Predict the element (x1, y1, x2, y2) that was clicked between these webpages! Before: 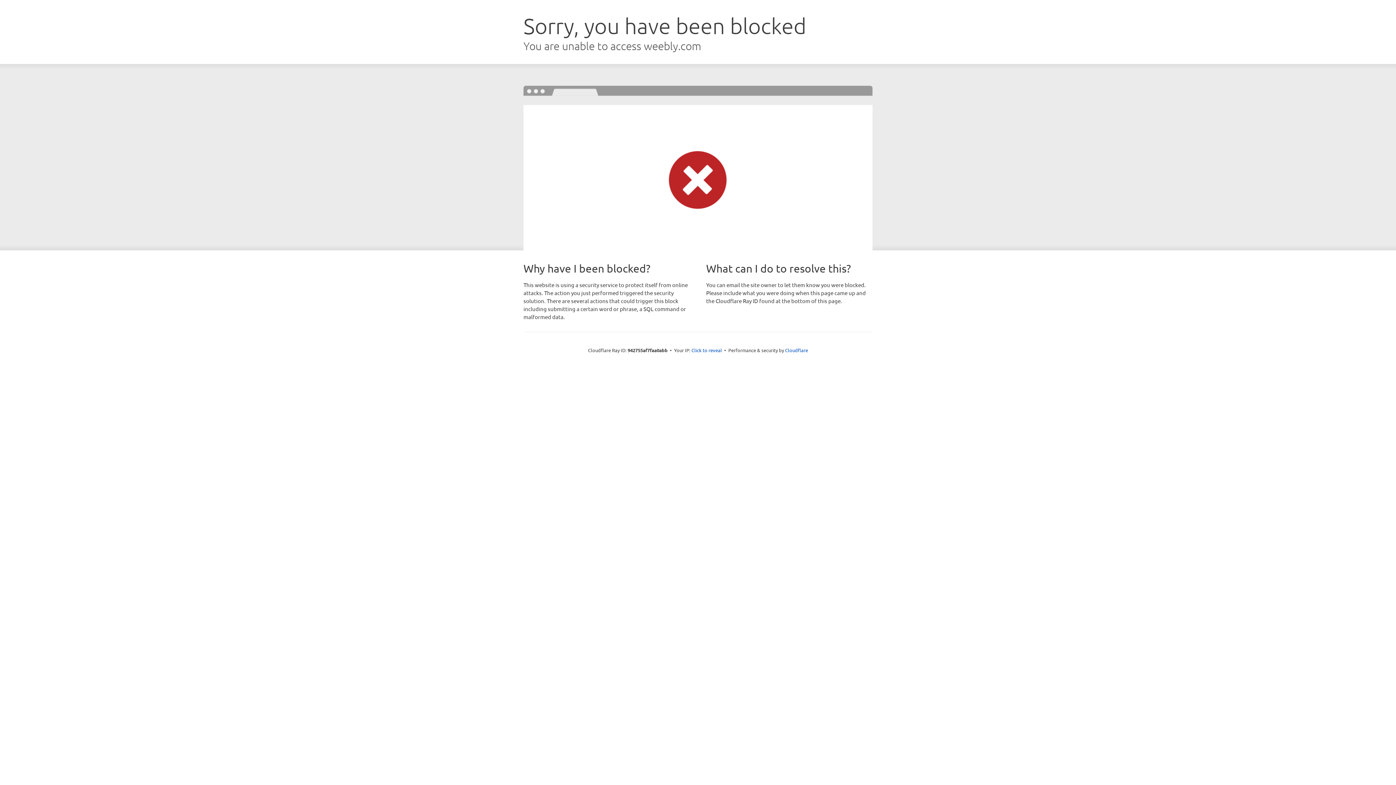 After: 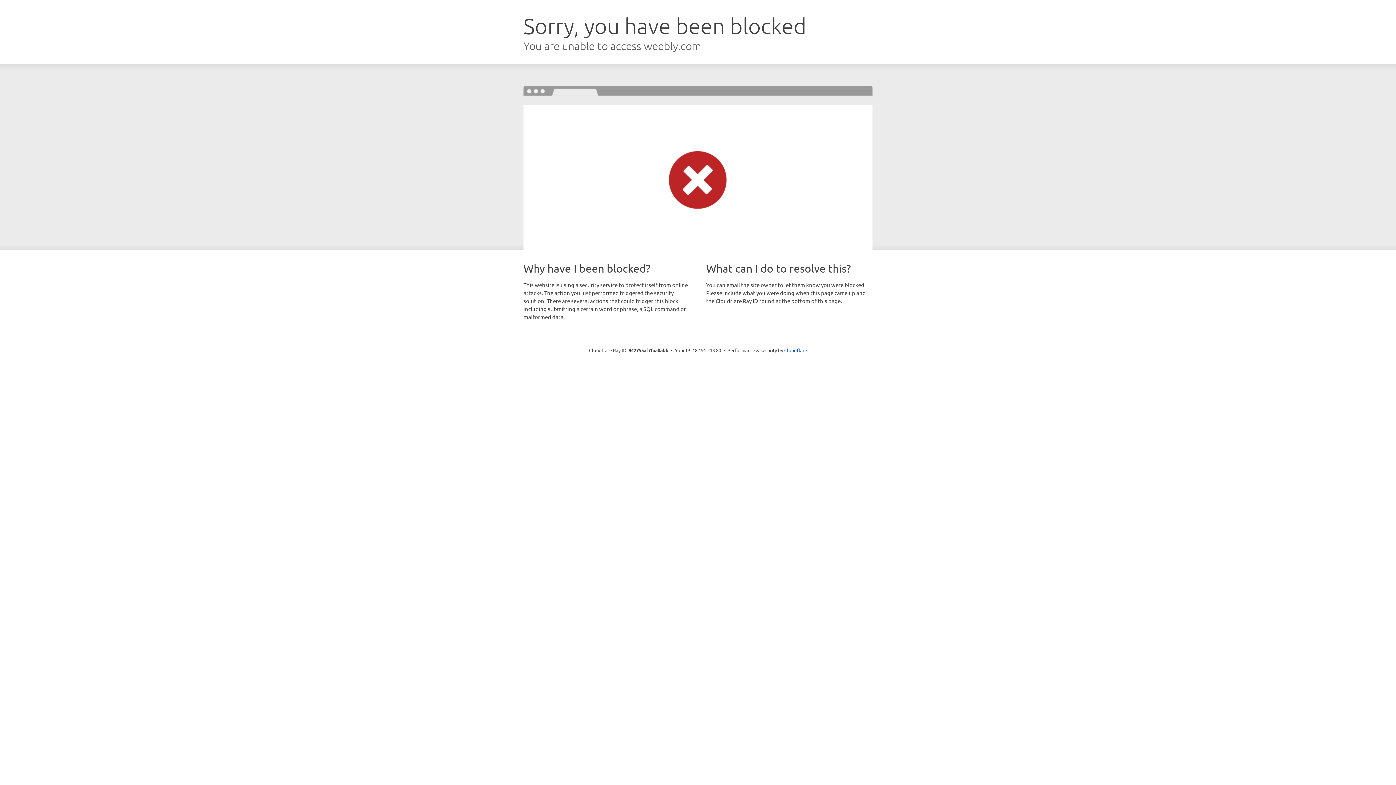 Action: label: Click to reveal bbox: (691, 346, 722, 353)